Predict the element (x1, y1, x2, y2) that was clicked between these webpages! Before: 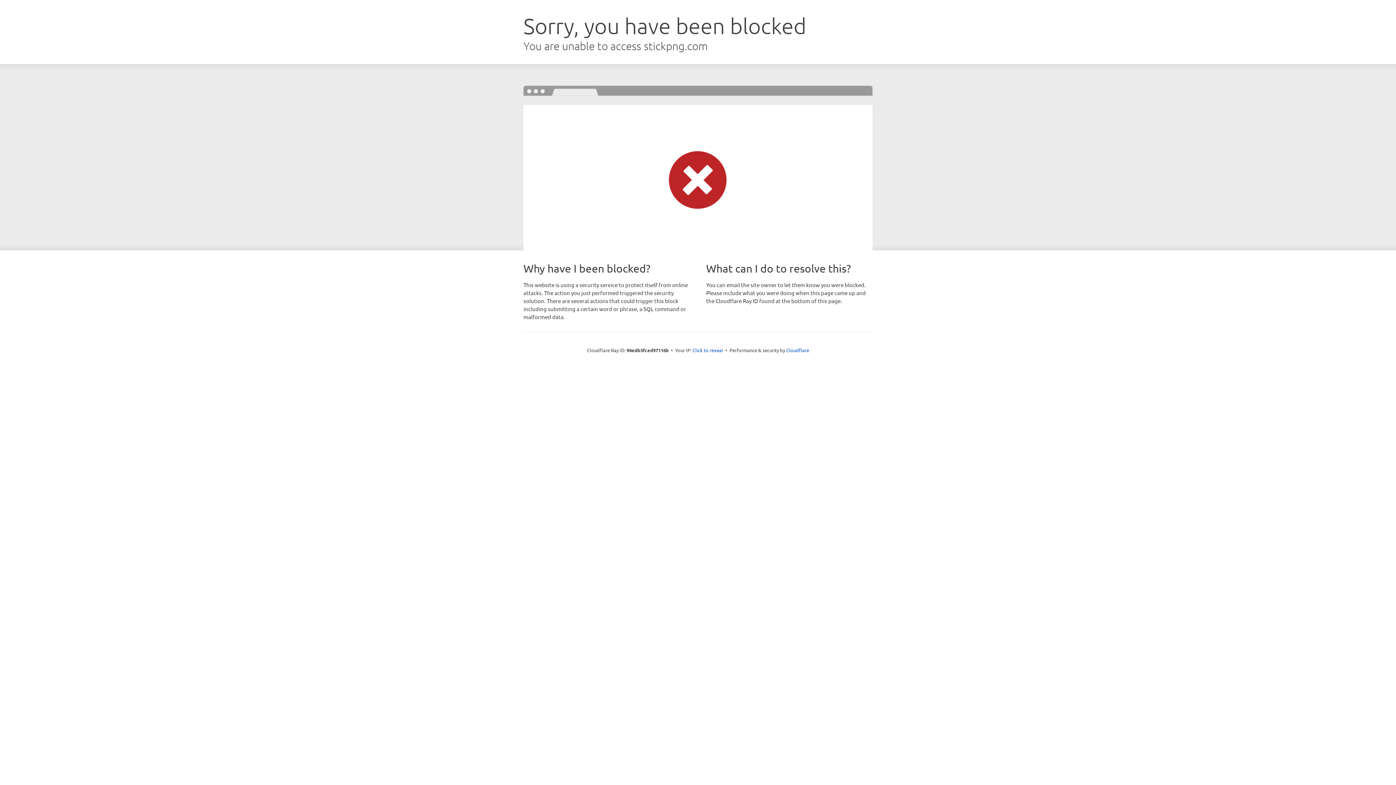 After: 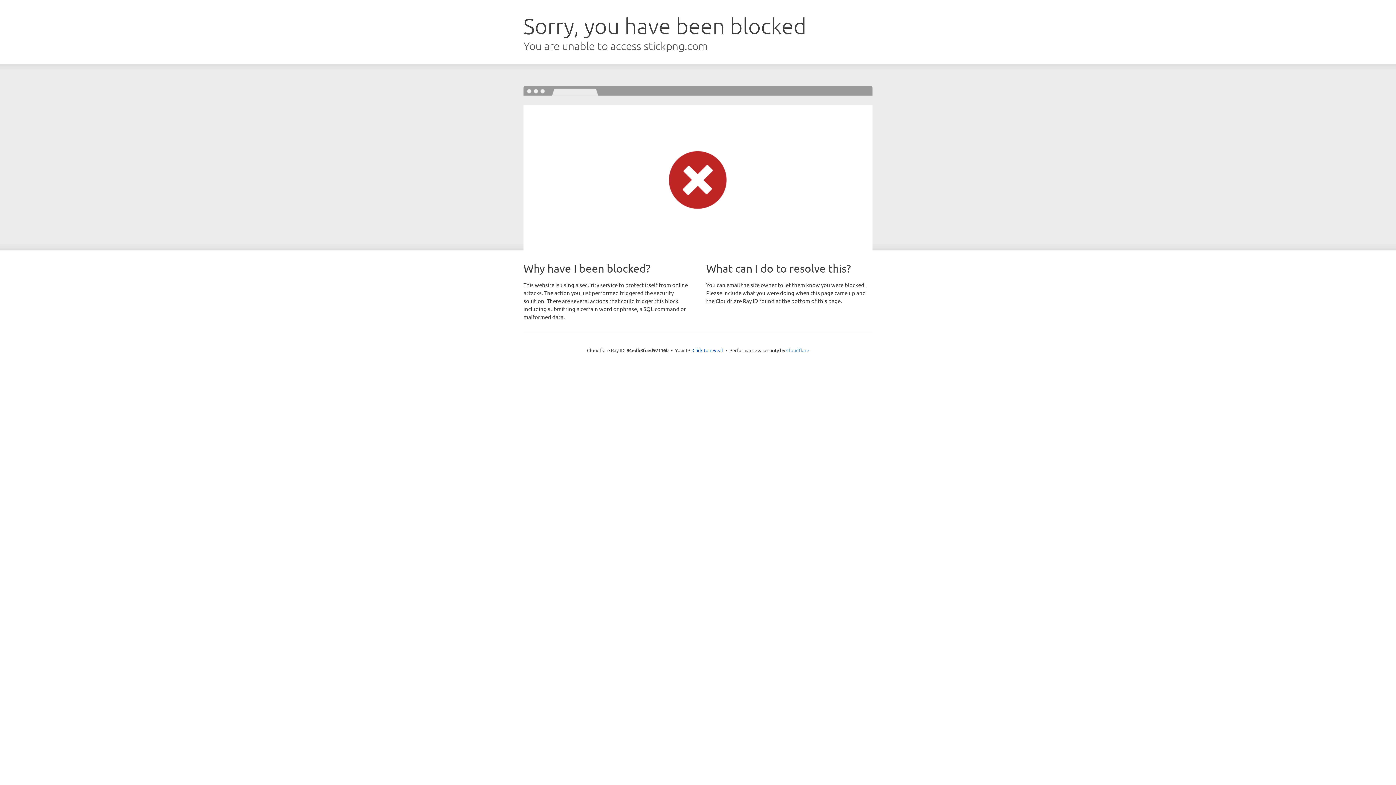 Action: bbox: (786, 347, 809, 353) label: Cloudflare